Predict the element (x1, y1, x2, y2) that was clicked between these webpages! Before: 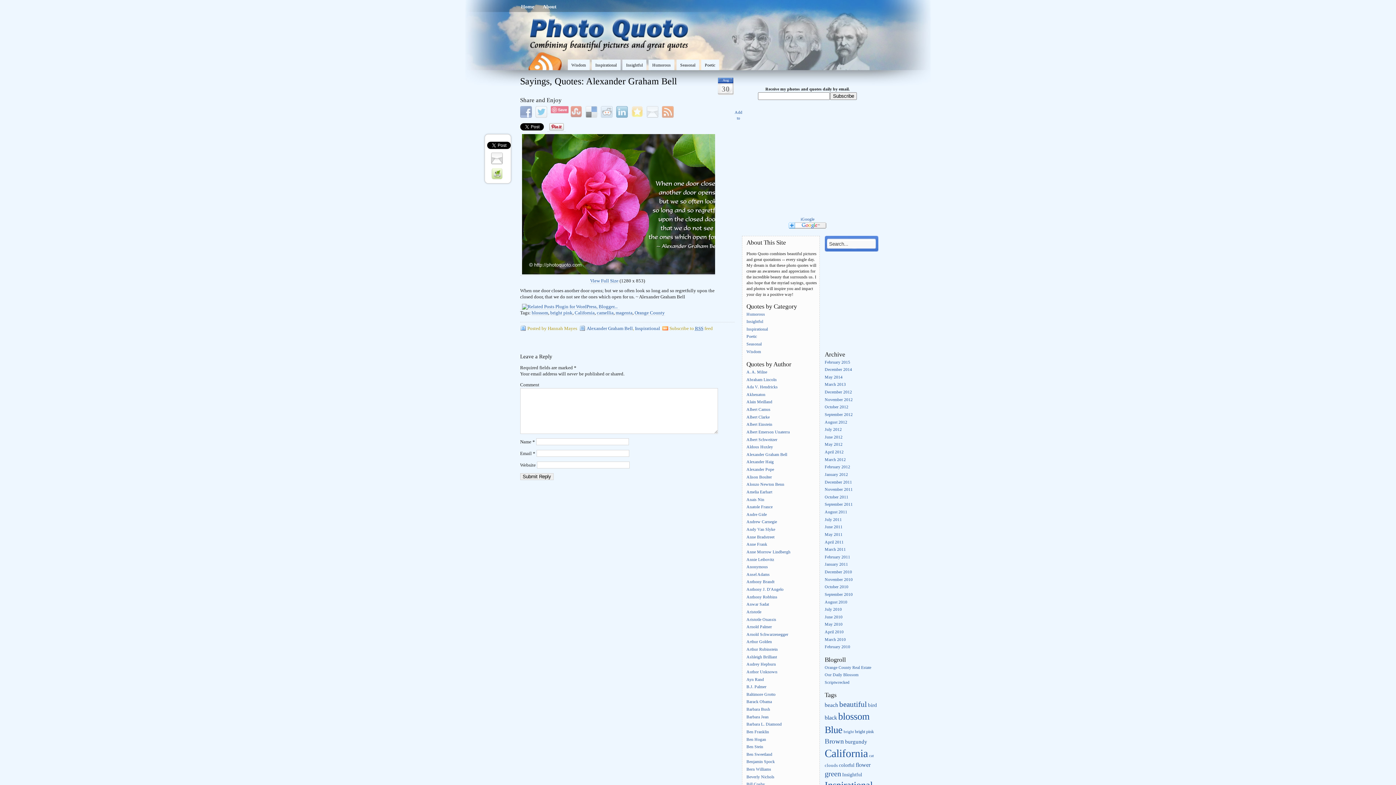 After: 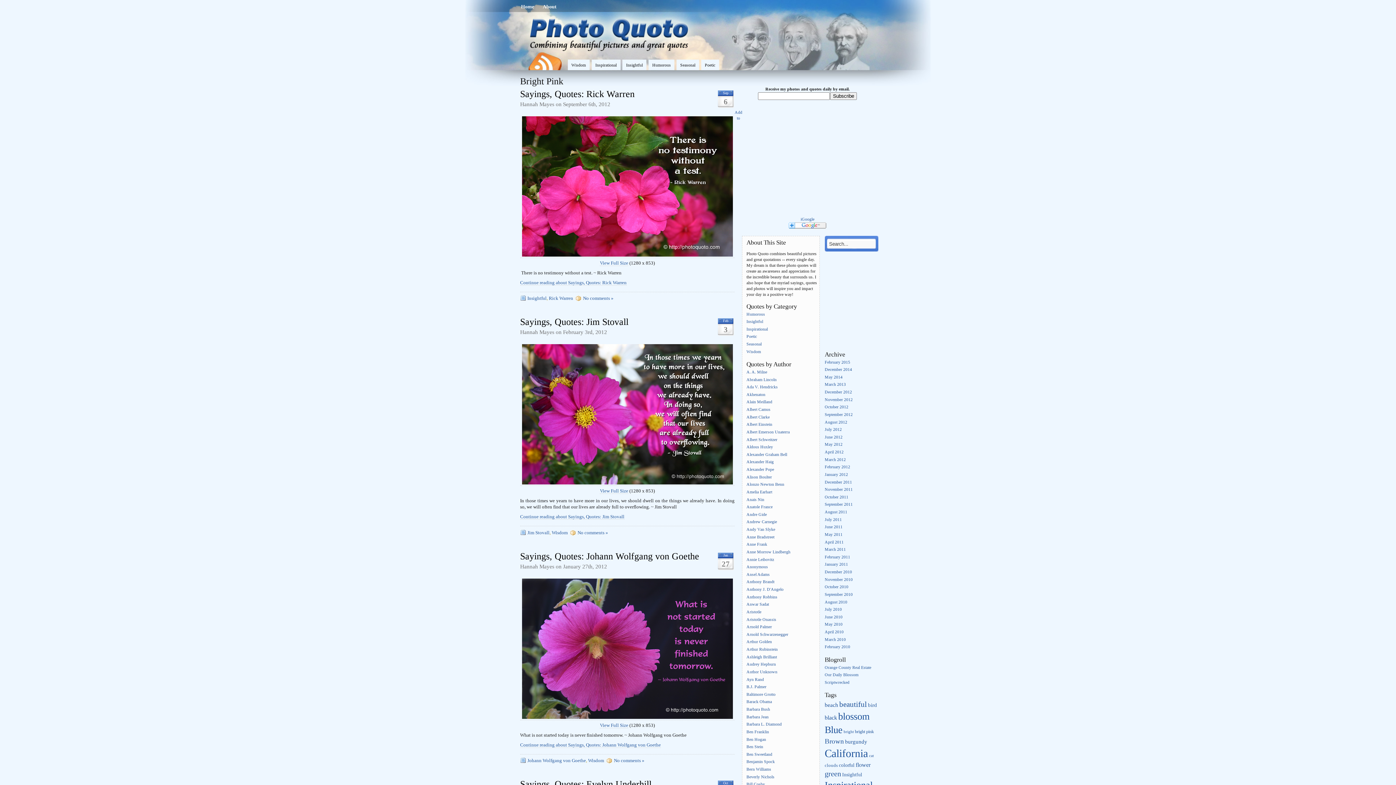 Action: bbox: (855, 729, 874, 734) label: bright pink